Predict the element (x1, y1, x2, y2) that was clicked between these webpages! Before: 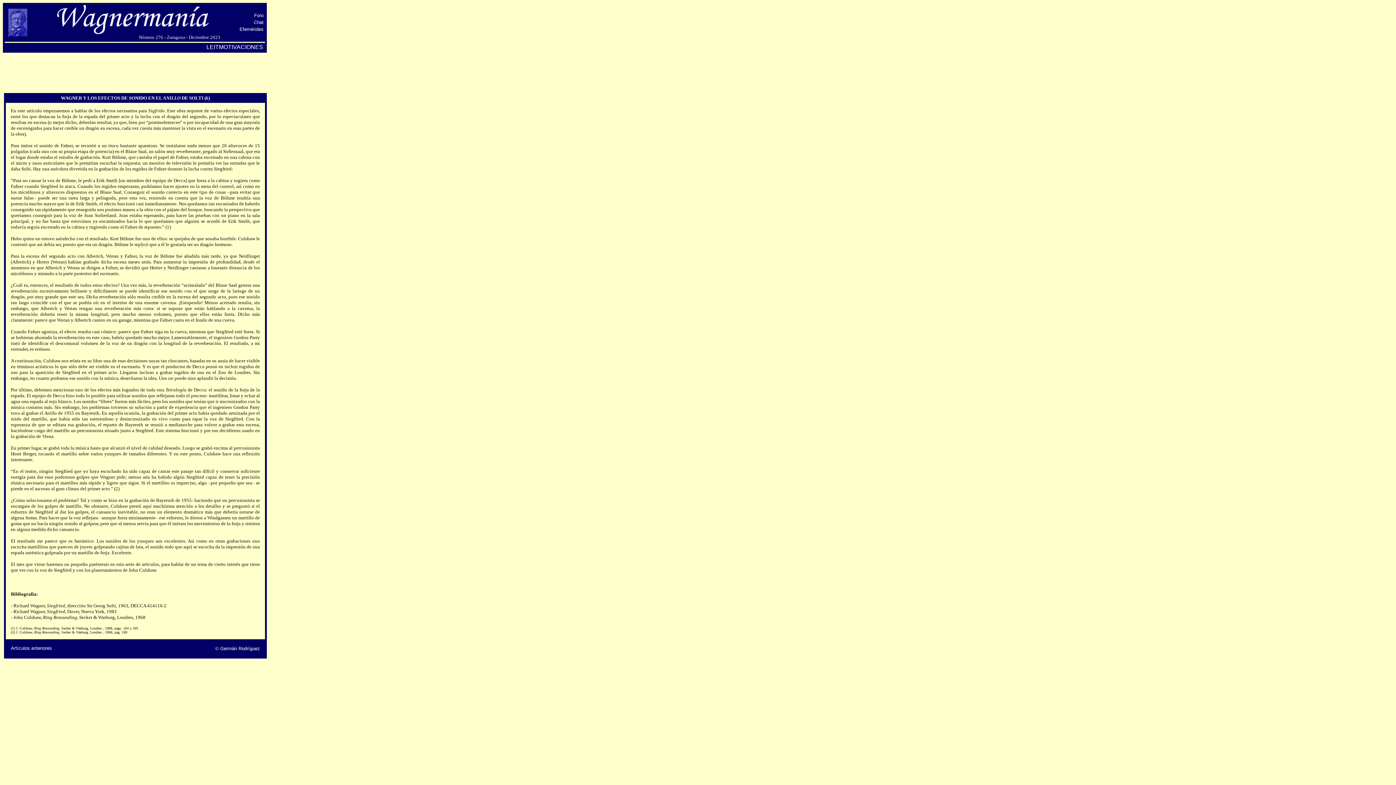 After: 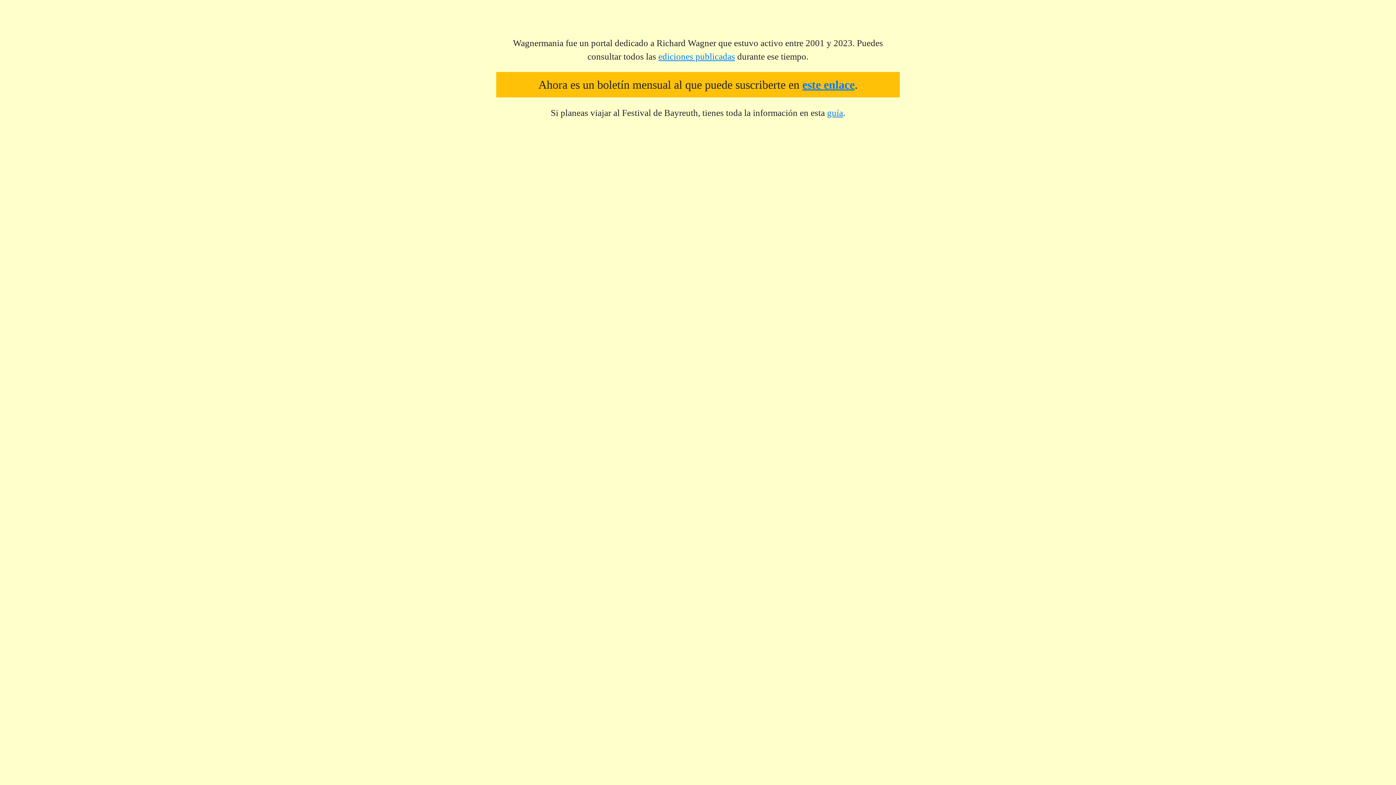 Action: bbox: (56, 29, 209, 35)